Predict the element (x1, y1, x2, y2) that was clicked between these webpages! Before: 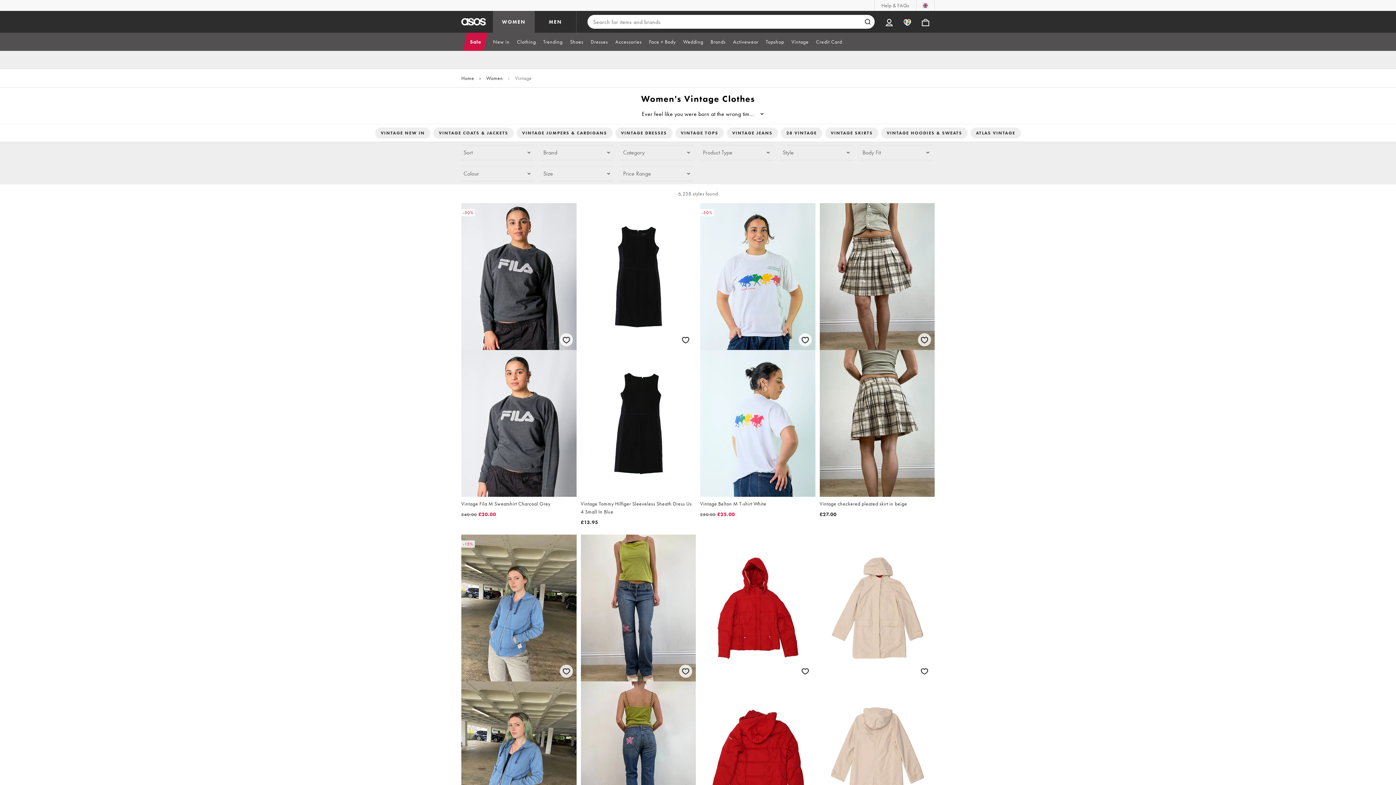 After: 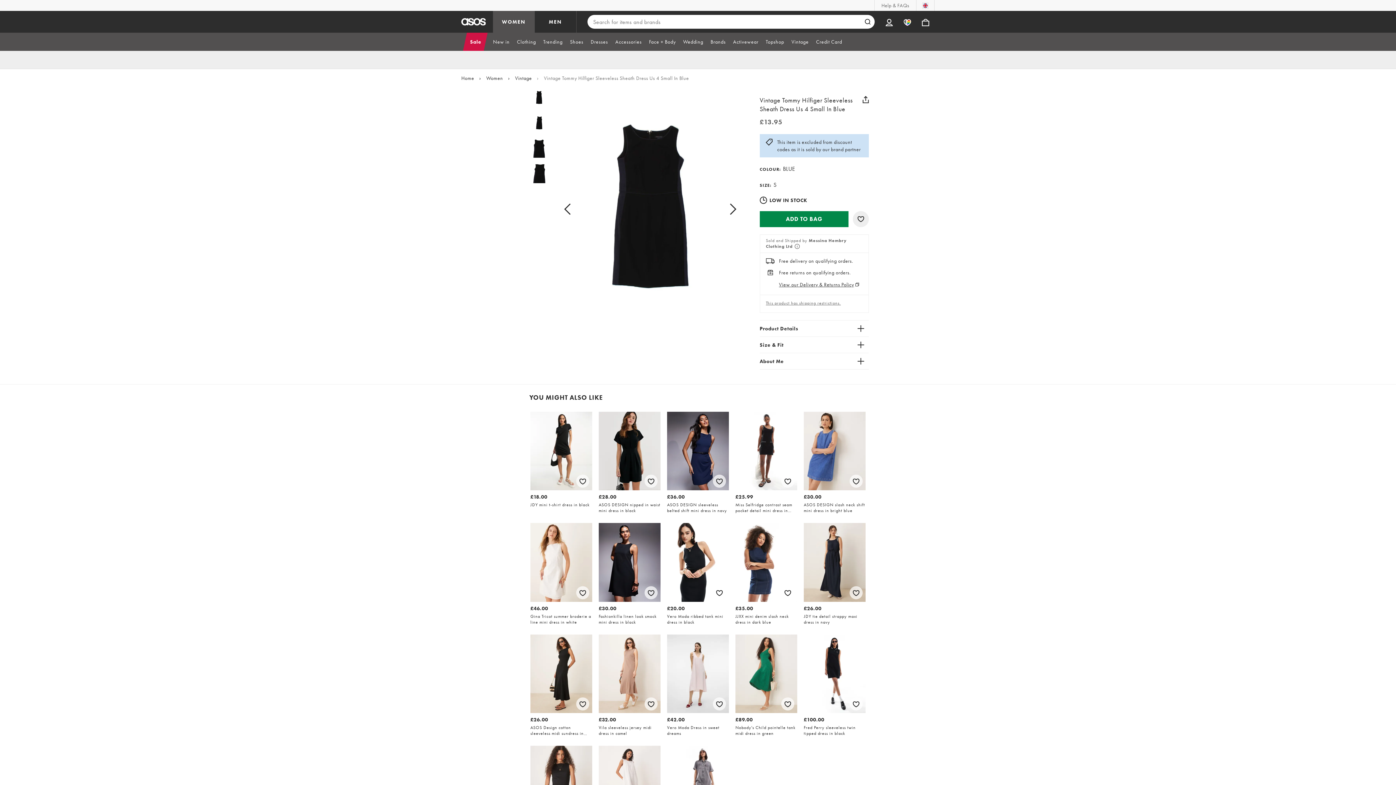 Action: bbox: (580, 203, 696, 526) label: Vintage Tommy Hilfiger Sleeveless Sheath Dress Us 4 Small In Blue

£13.95